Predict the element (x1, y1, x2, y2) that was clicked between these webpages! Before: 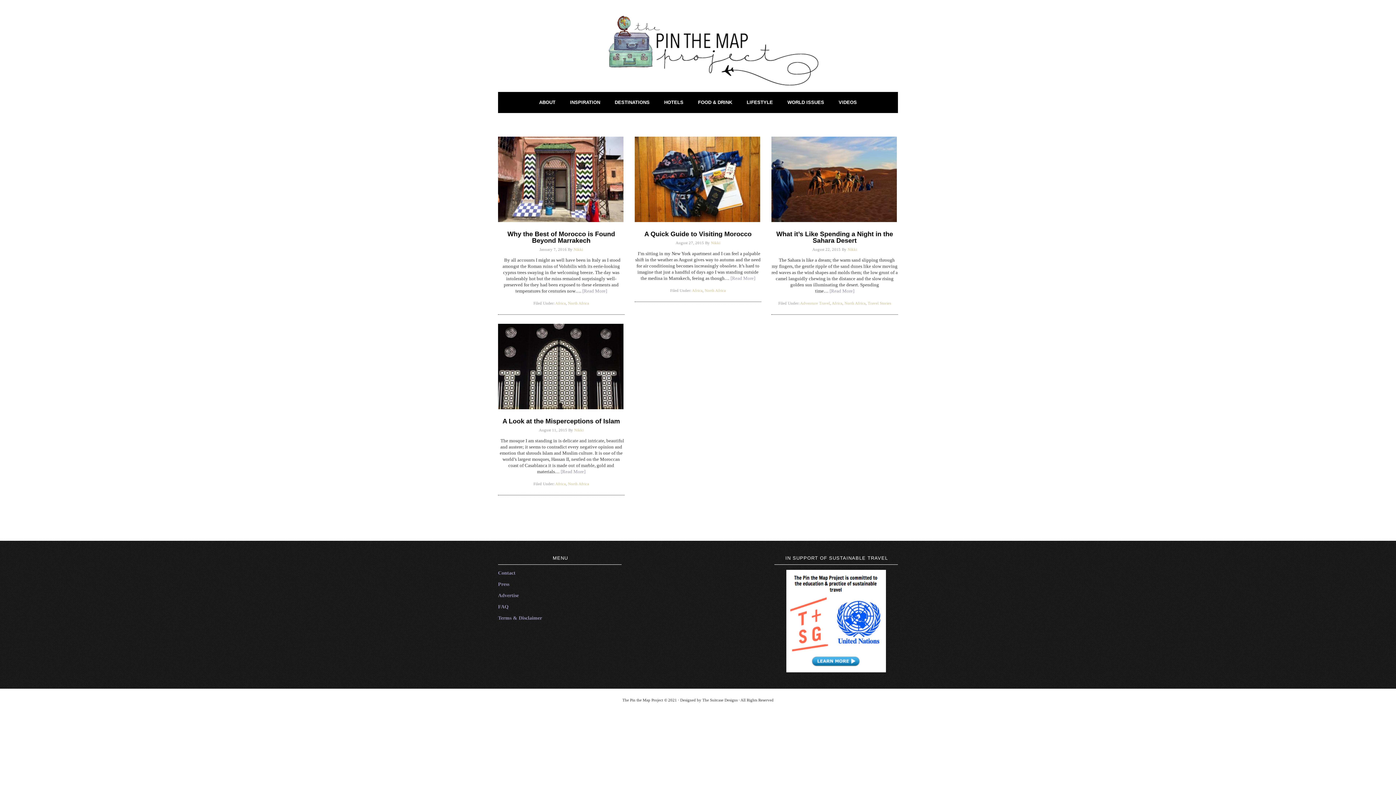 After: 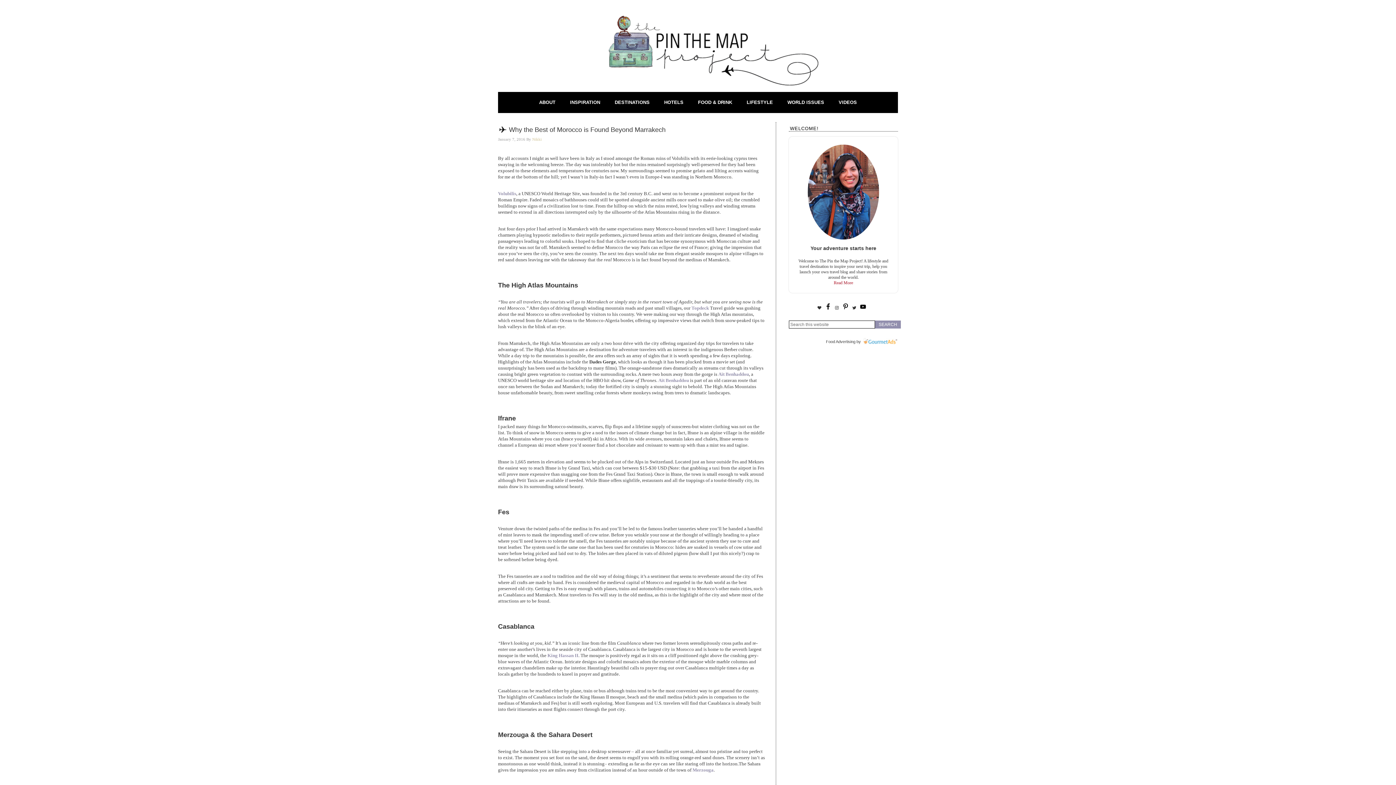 Action: bbox: (582, 288, 607, 293) label: [Read More]